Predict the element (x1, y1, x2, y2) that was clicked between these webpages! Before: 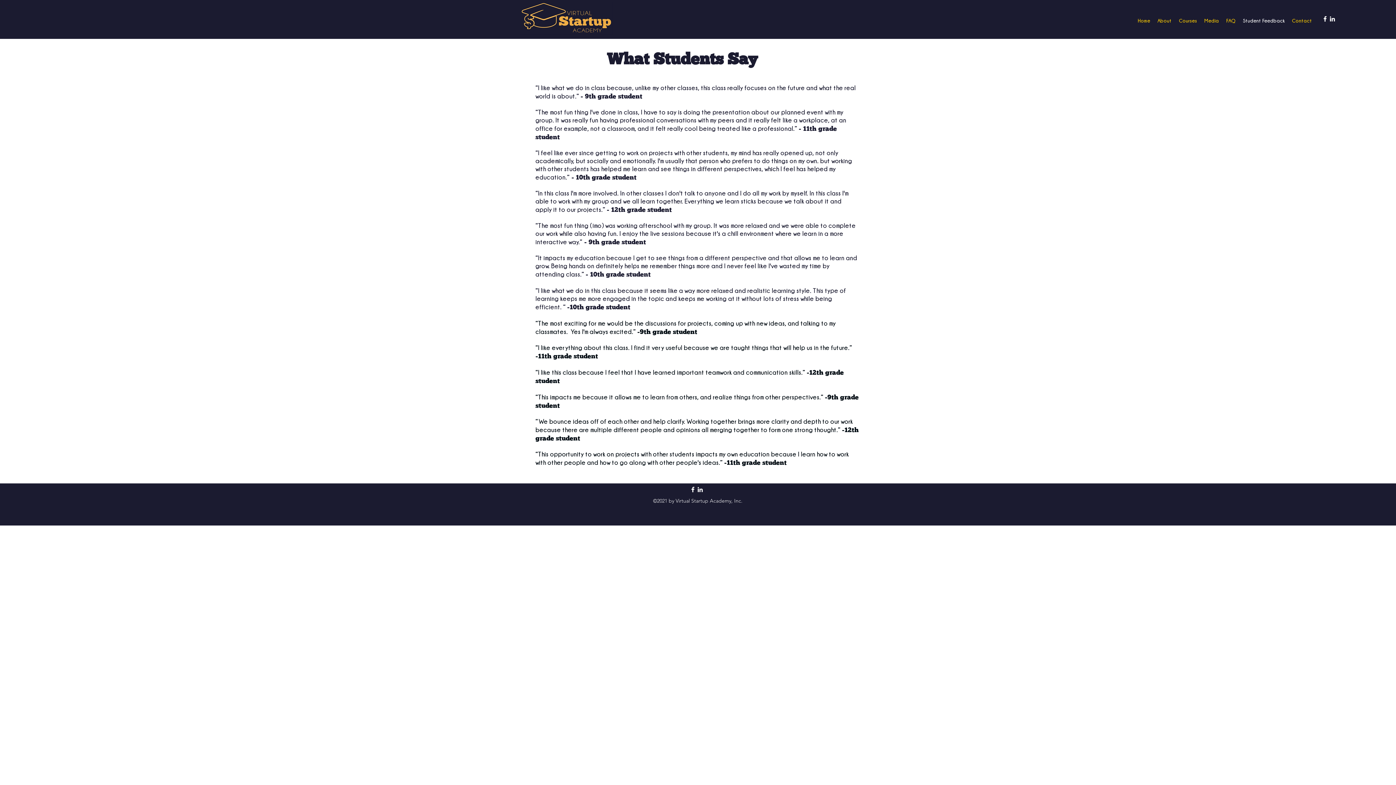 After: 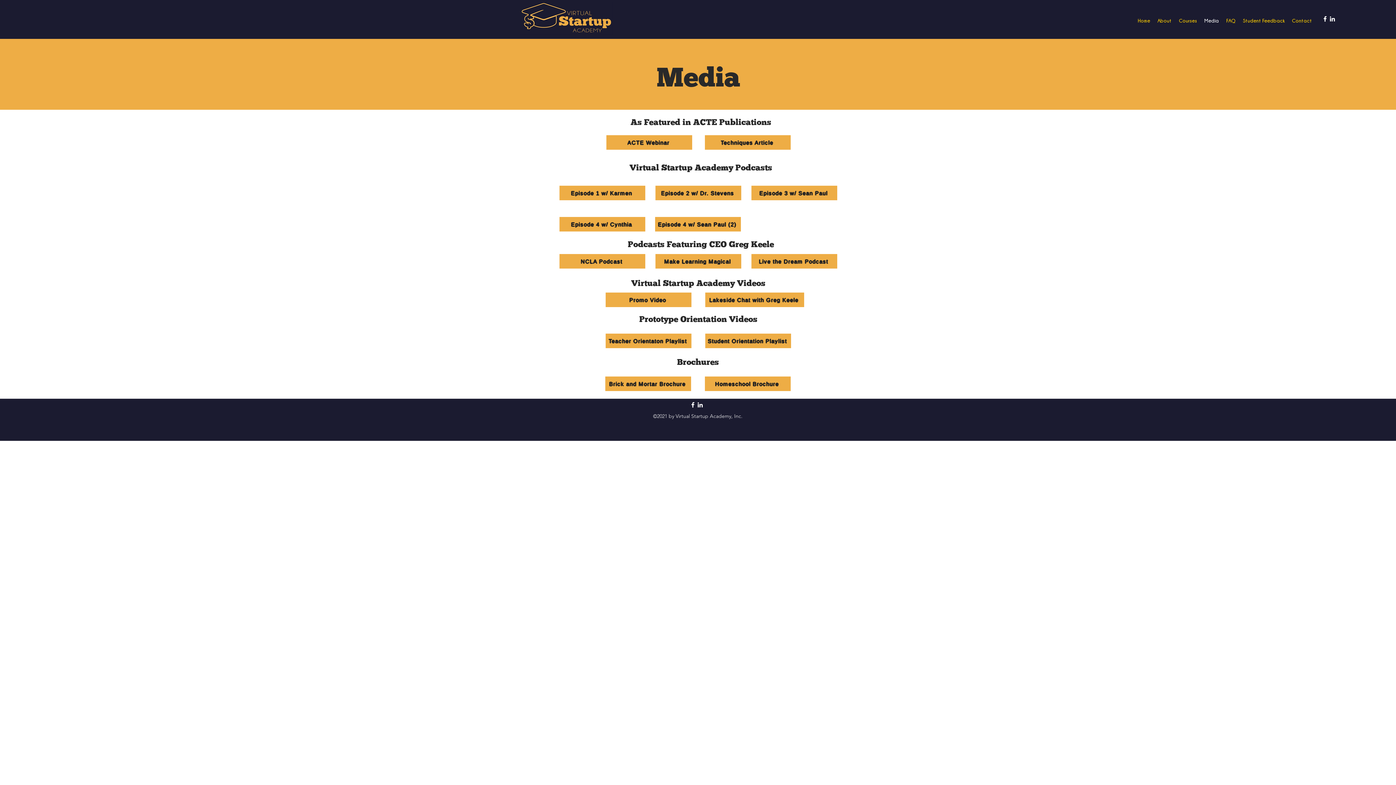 Action: label: Media bbox: (1201, 15, 1222, 26)